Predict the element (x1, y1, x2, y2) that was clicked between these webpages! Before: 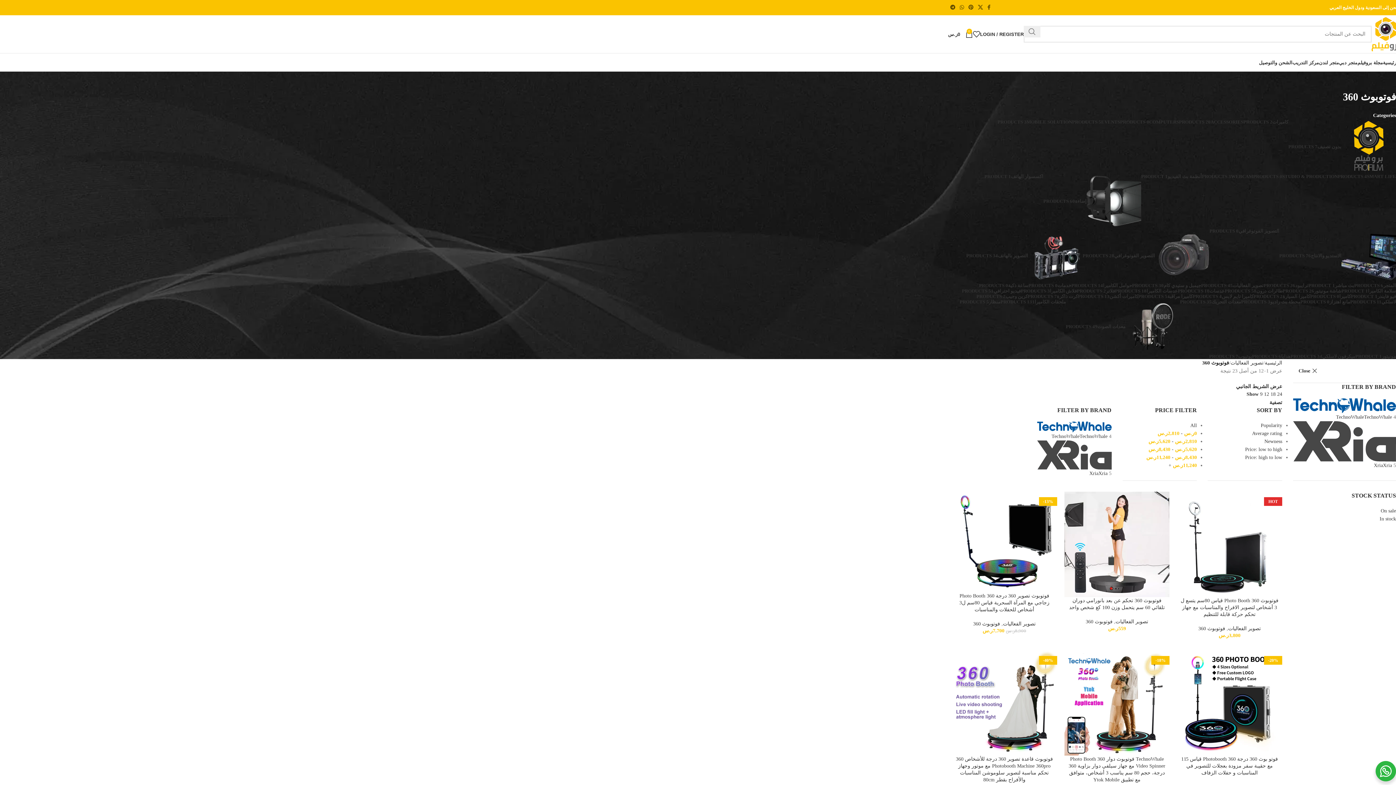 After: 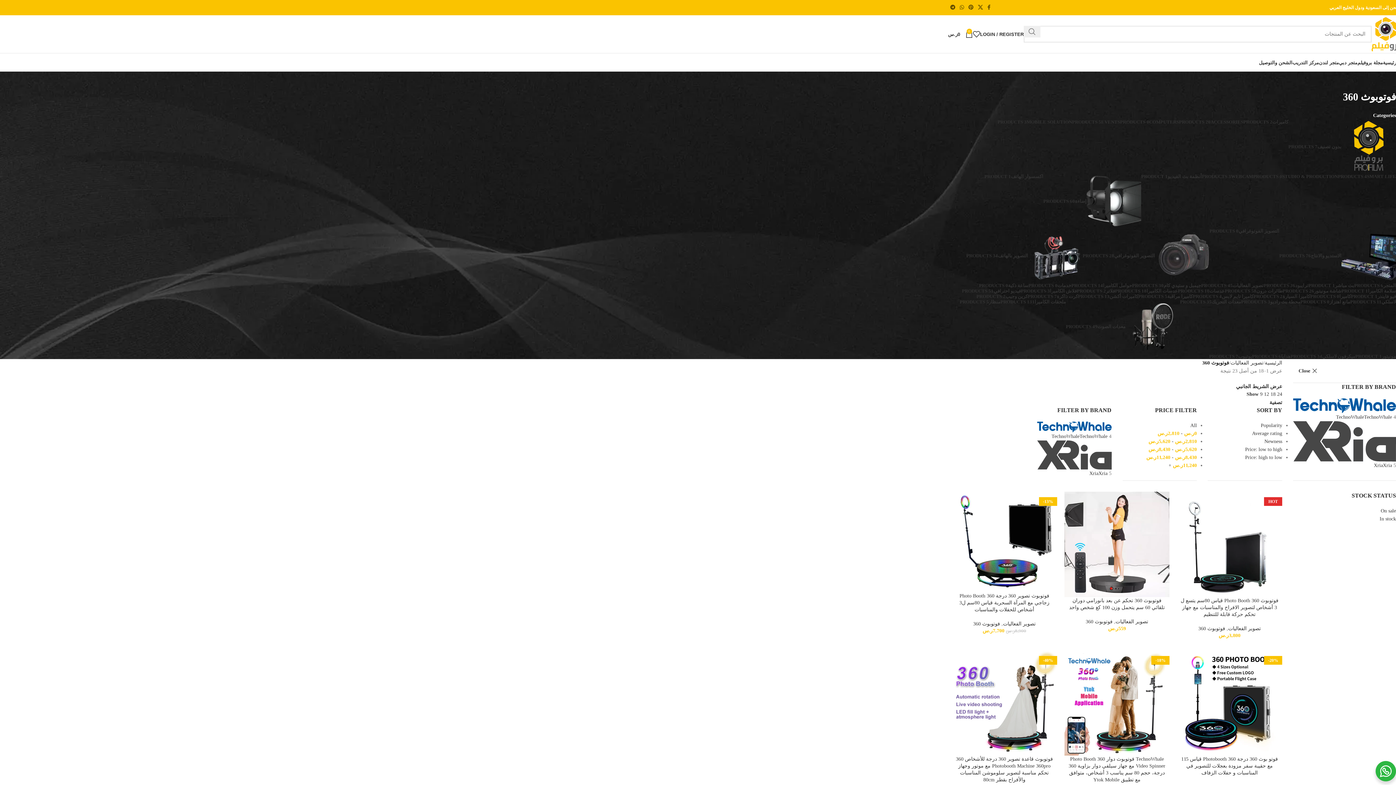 Action: label: 18  bbox: (1270, 391, 1277, 397)